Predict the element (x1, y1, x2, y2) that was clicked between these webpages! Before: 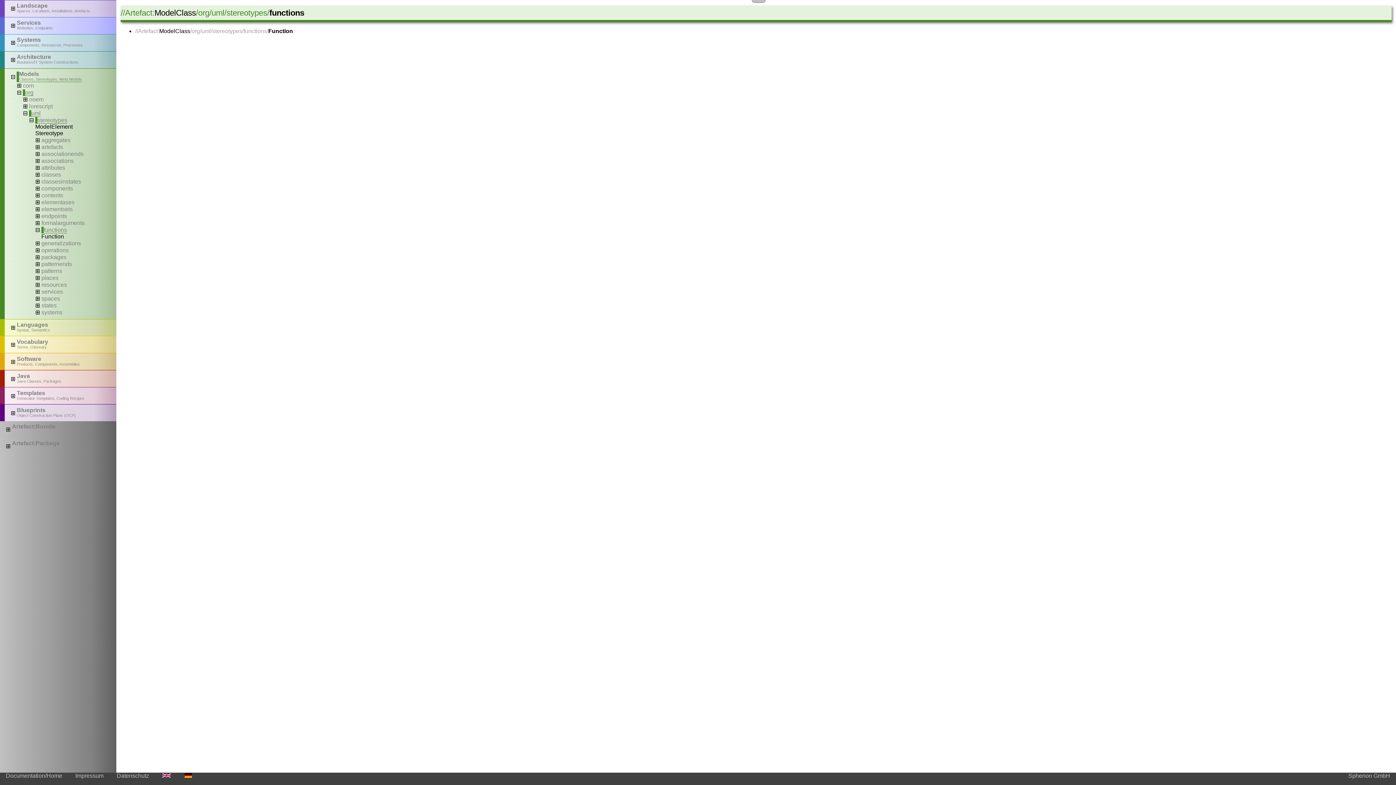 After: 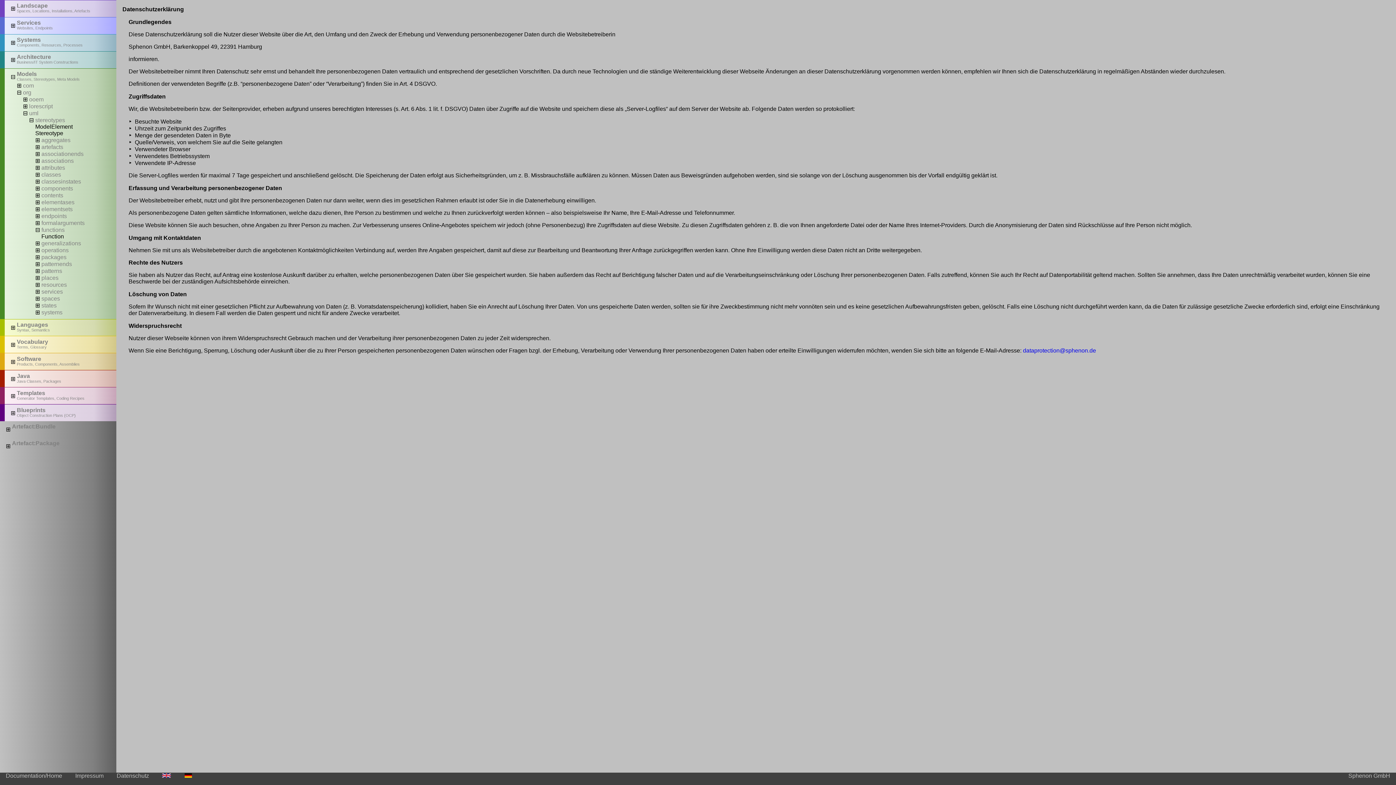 Action: label: Datenschutz bbox: (110, 773, 154, 779)